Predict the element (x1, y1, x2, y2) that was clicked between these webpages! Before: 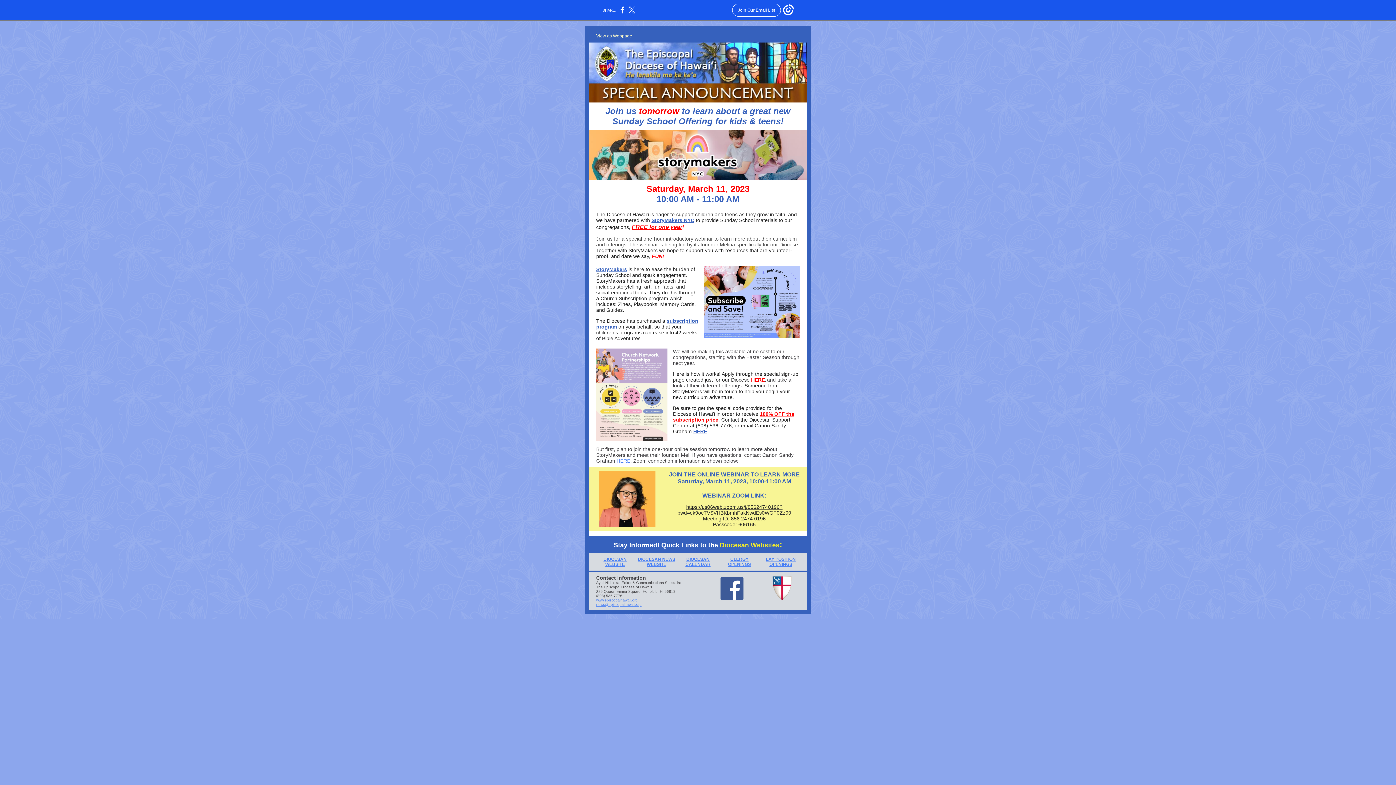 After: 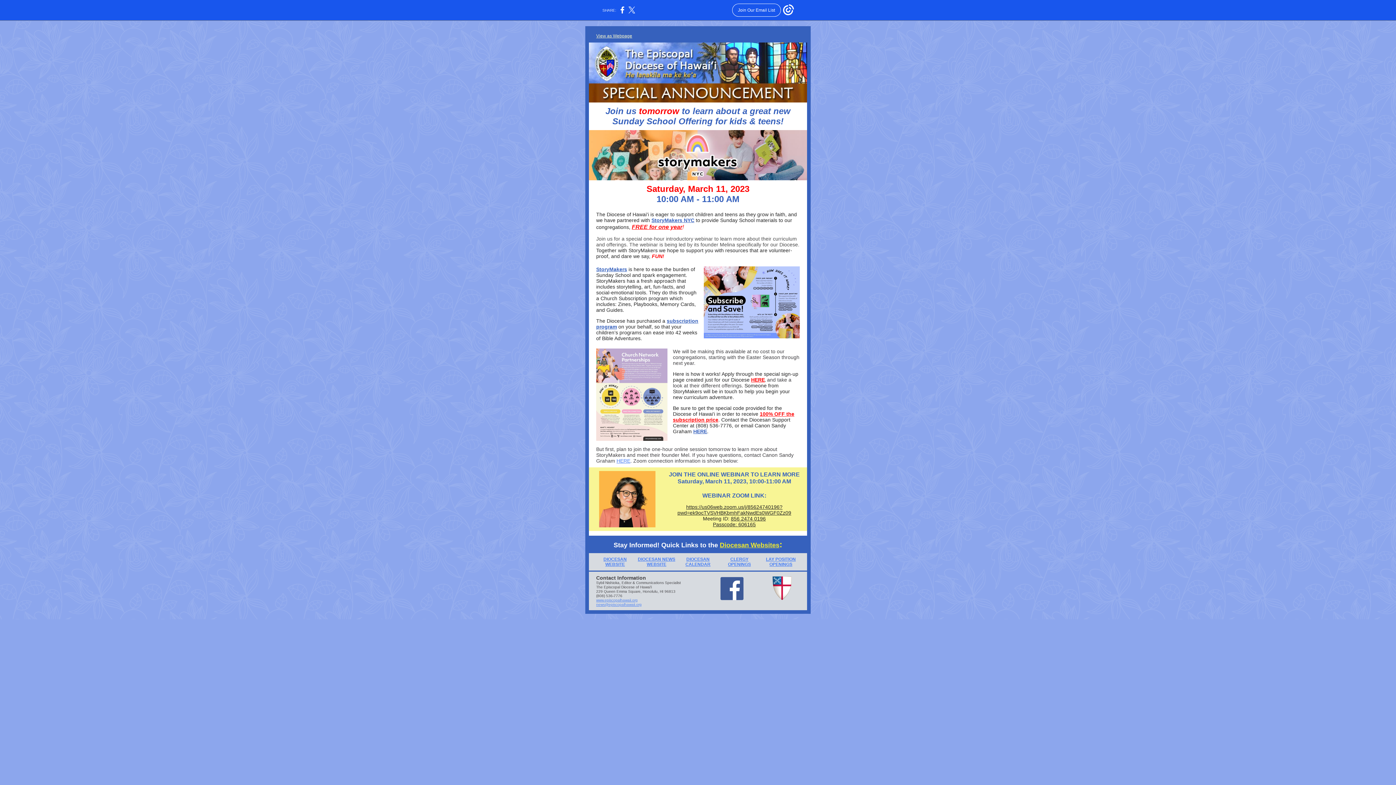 Action: label: CLERGY OPENINGS bbox: (728, 557, 751, 567)